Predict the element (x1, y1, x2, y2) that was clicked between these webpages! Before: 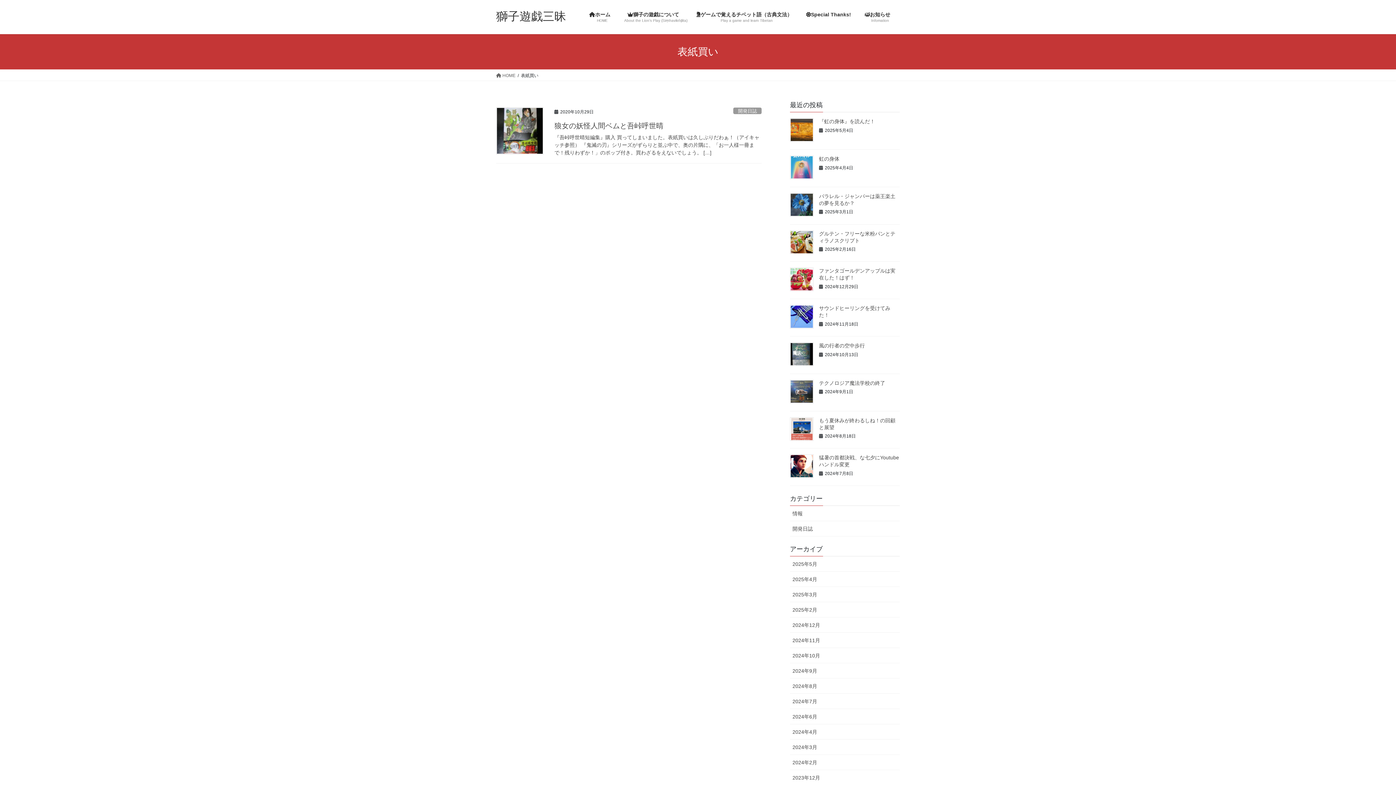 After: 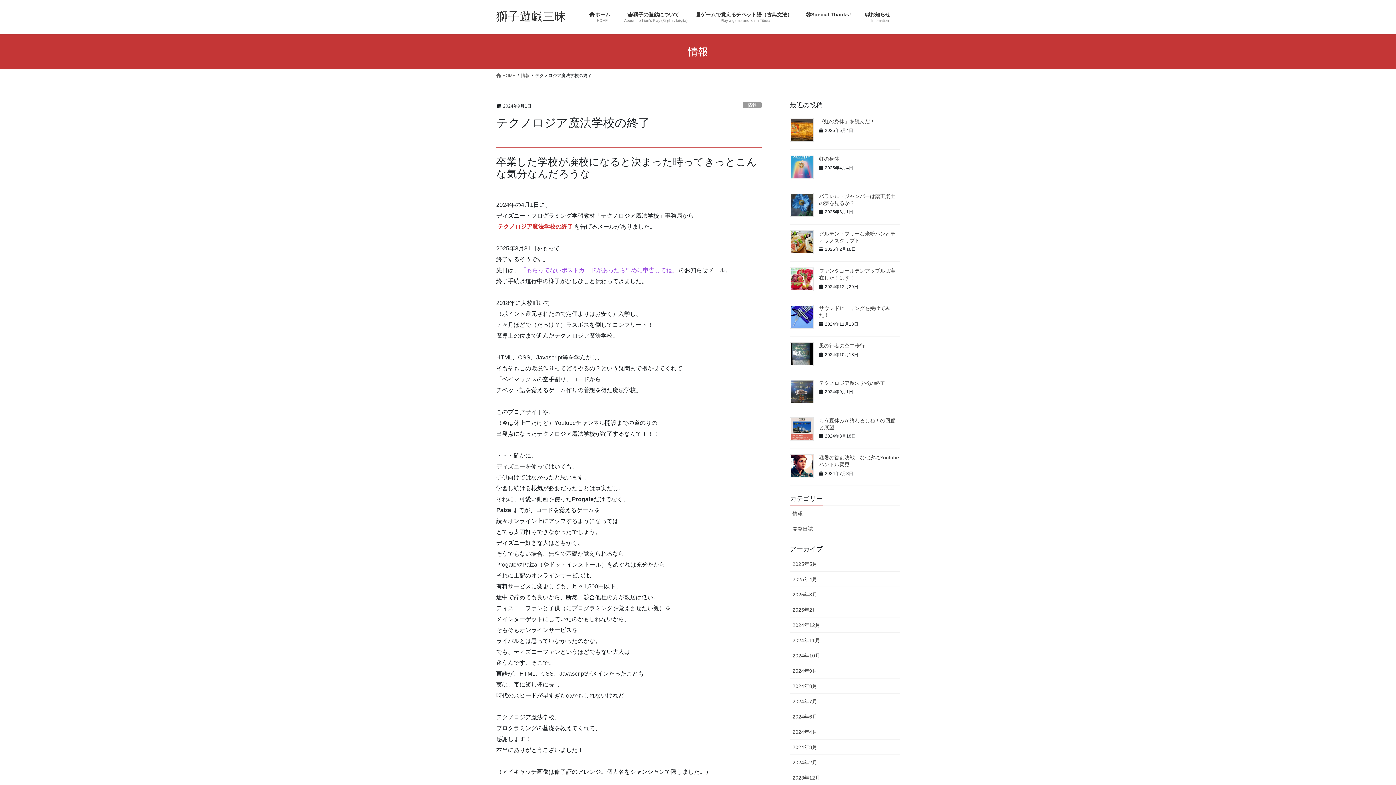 Action: bbox: (790, 379, 813, 403)